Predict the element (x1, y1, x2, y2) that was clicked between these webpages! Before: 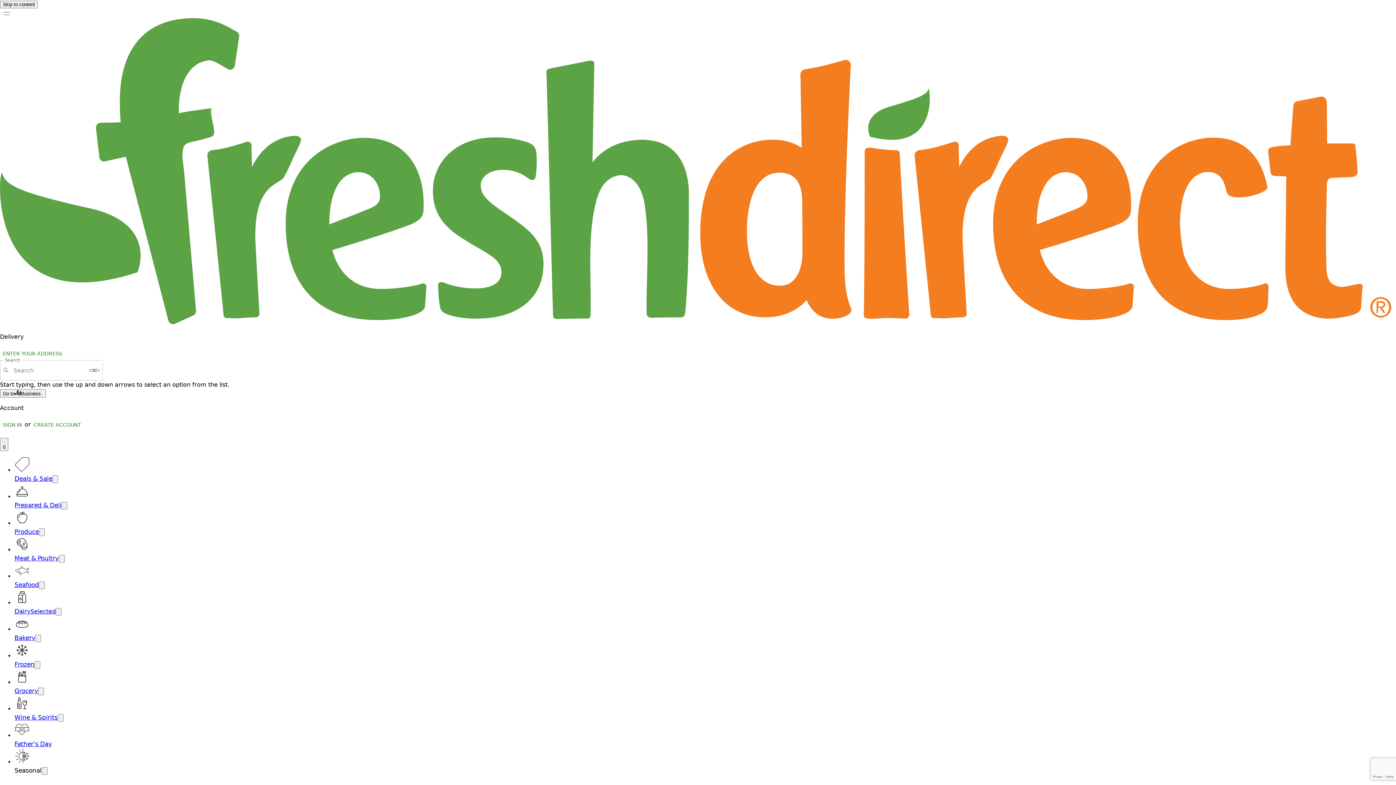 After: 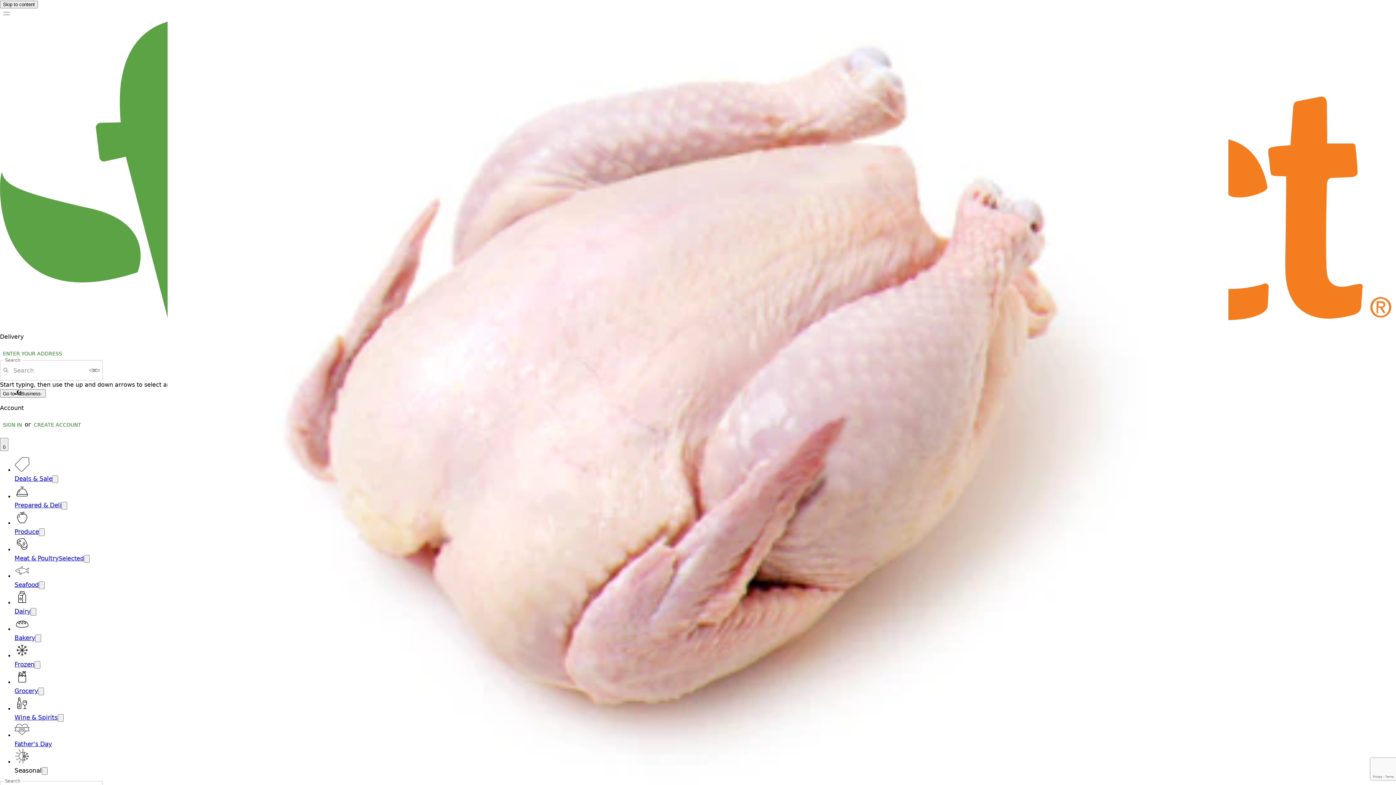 Action: label: Meat & Poultry bbox: (14, 555, 58, 562)